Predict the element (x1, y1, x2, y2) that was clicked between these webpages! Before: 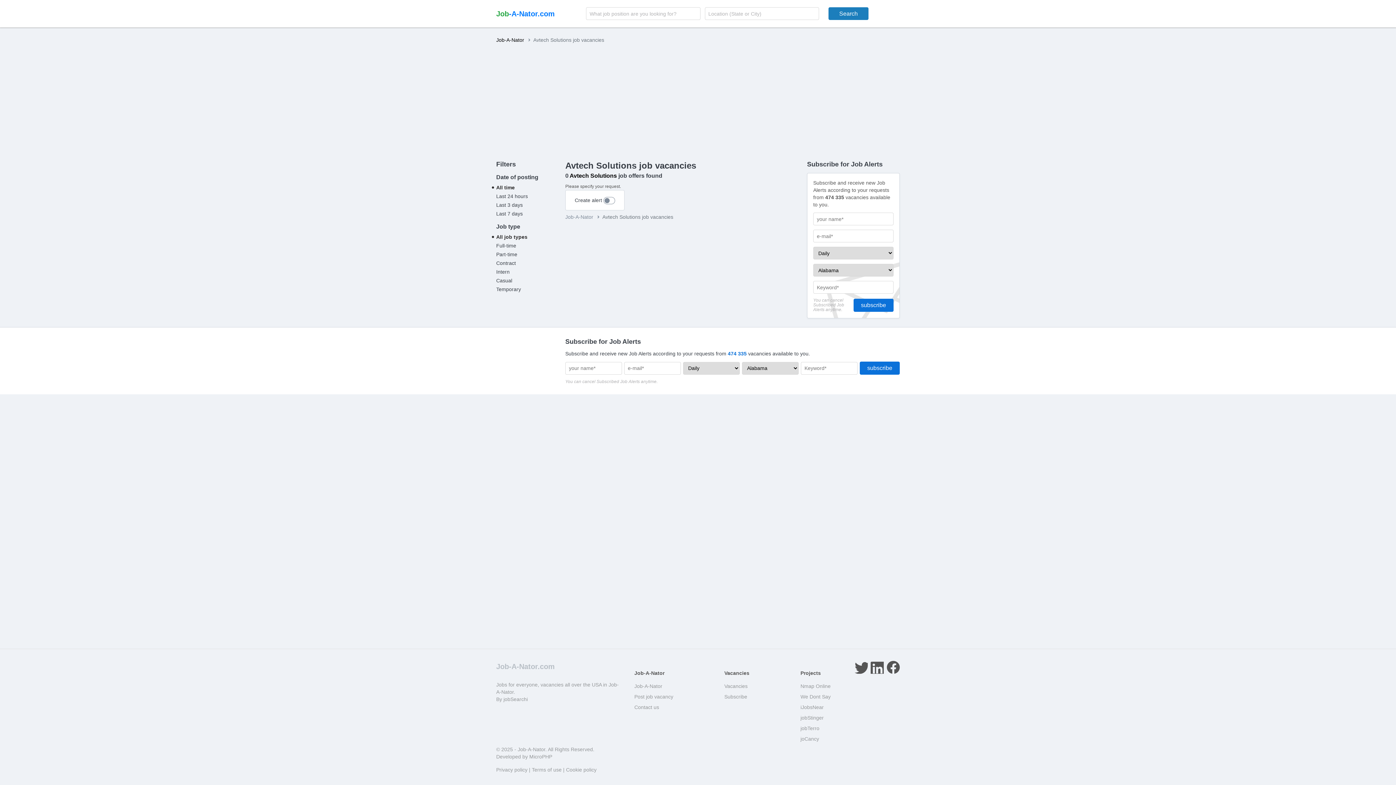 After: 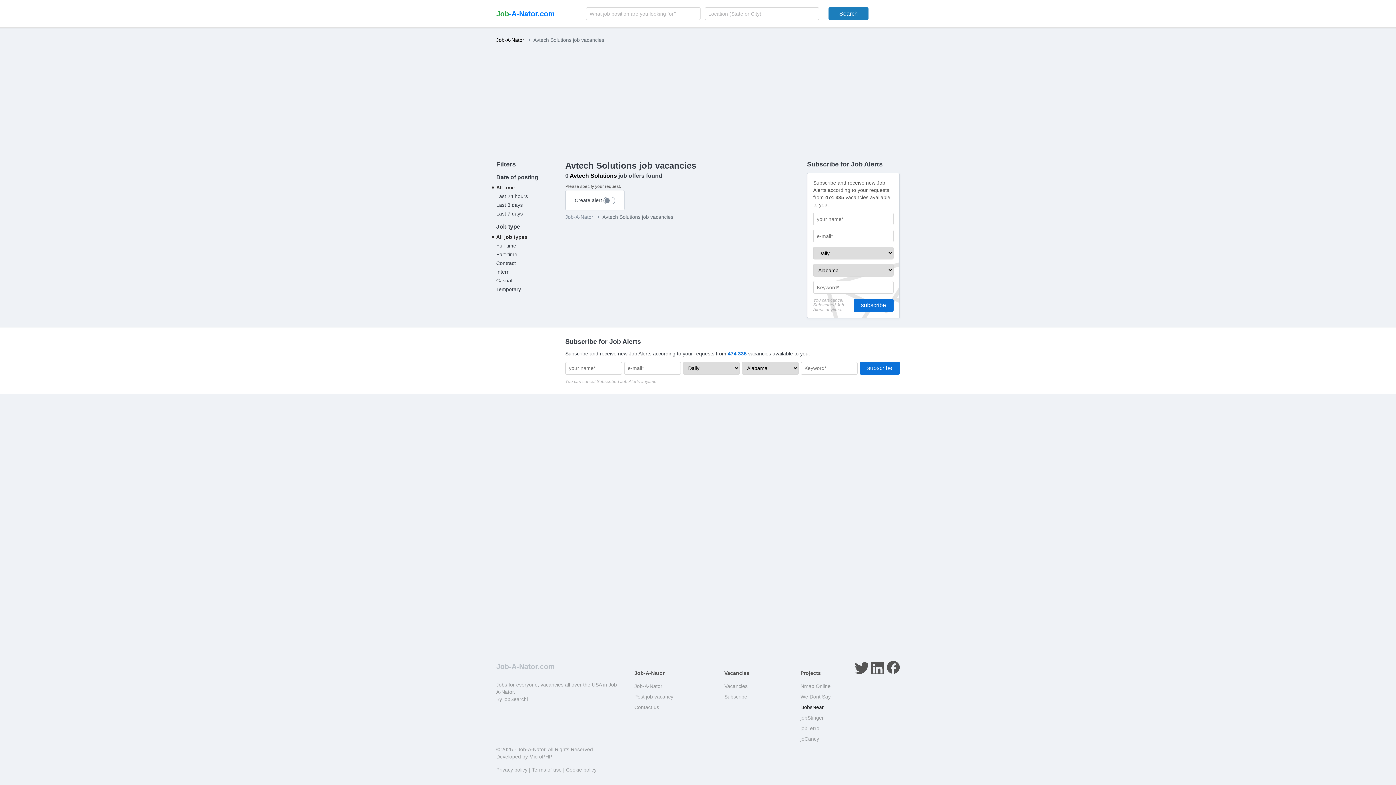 Action: bbox: (800, 704, 824, 710) label: iJobsNear